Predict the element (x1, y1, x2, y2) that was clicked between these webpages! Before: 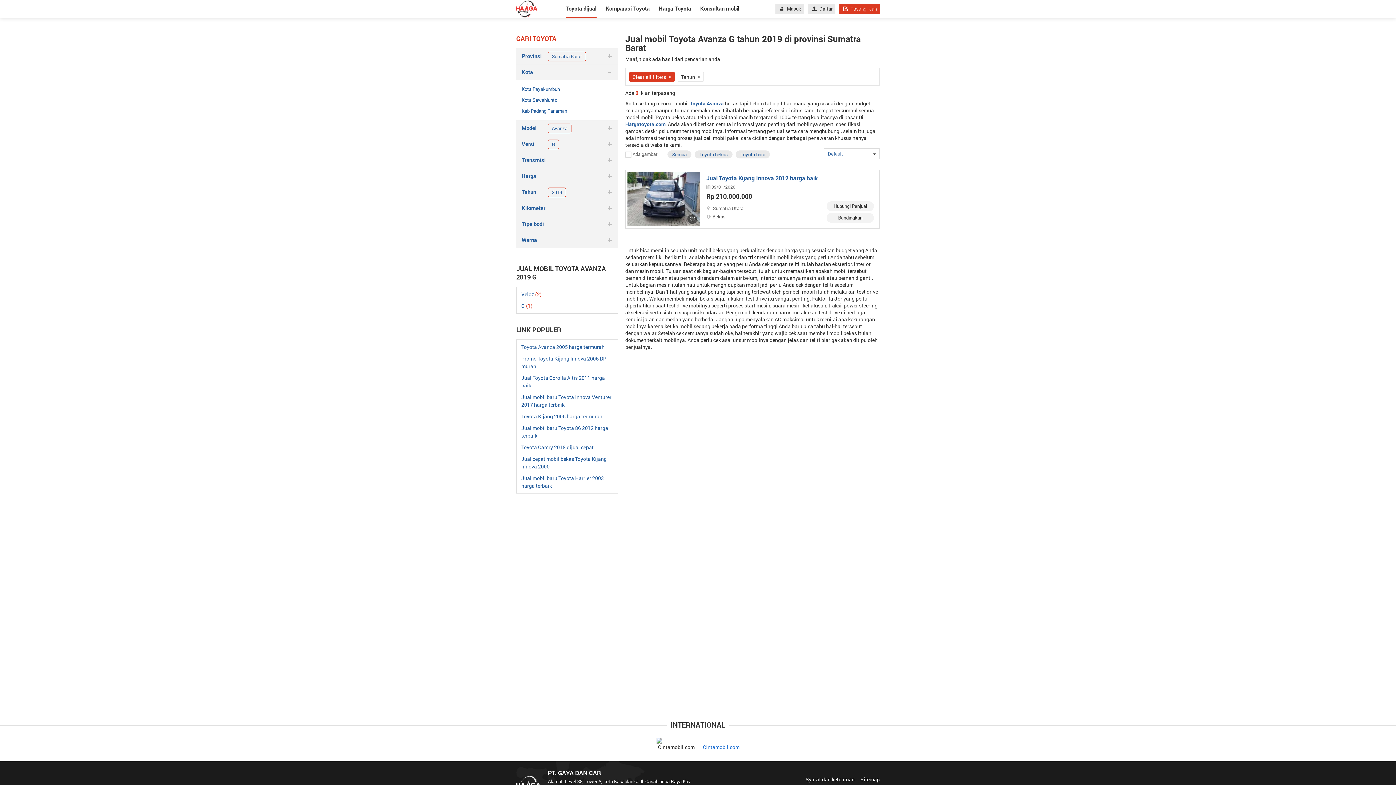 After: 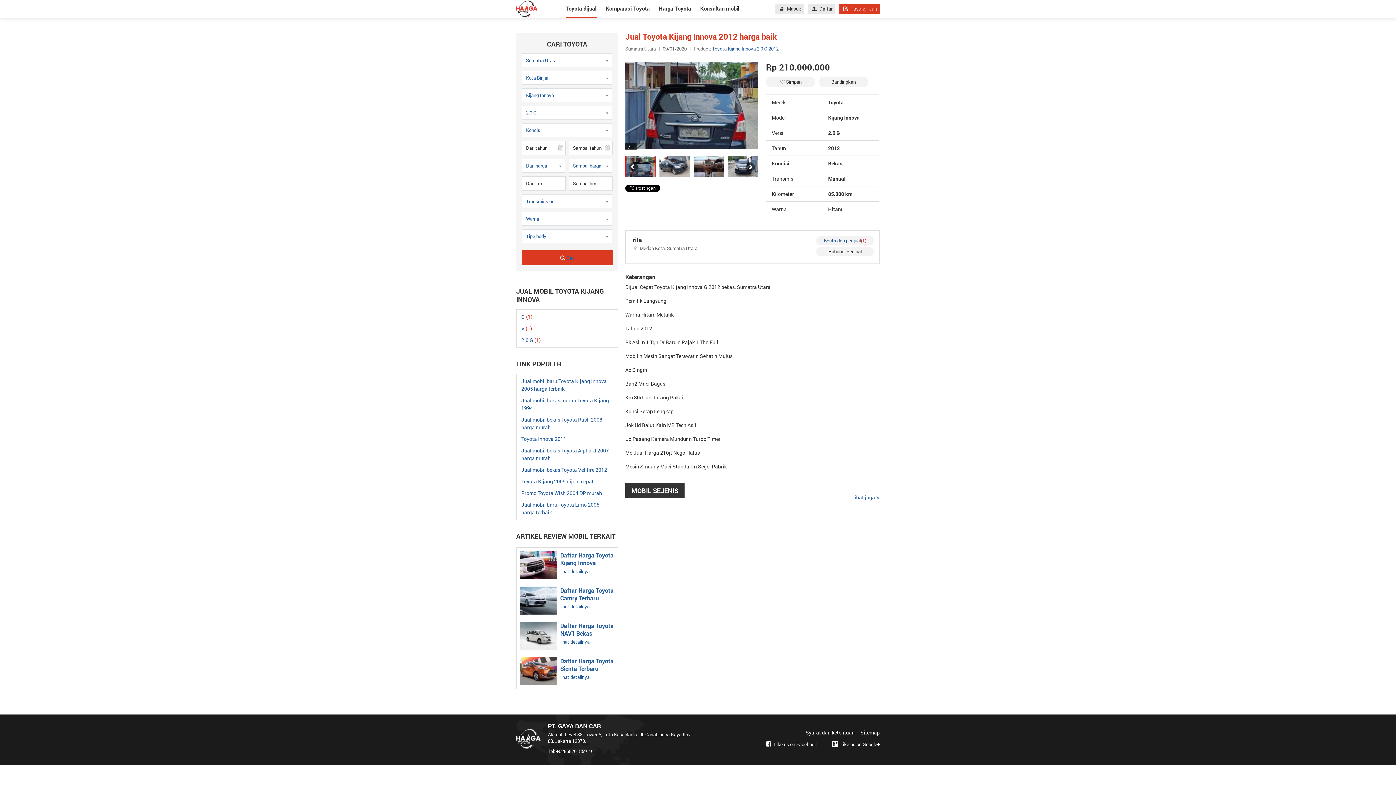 Action: label: Jual Toyota Kijang Innova 2012 harga baik bbox: (706, 174, 876, 181)